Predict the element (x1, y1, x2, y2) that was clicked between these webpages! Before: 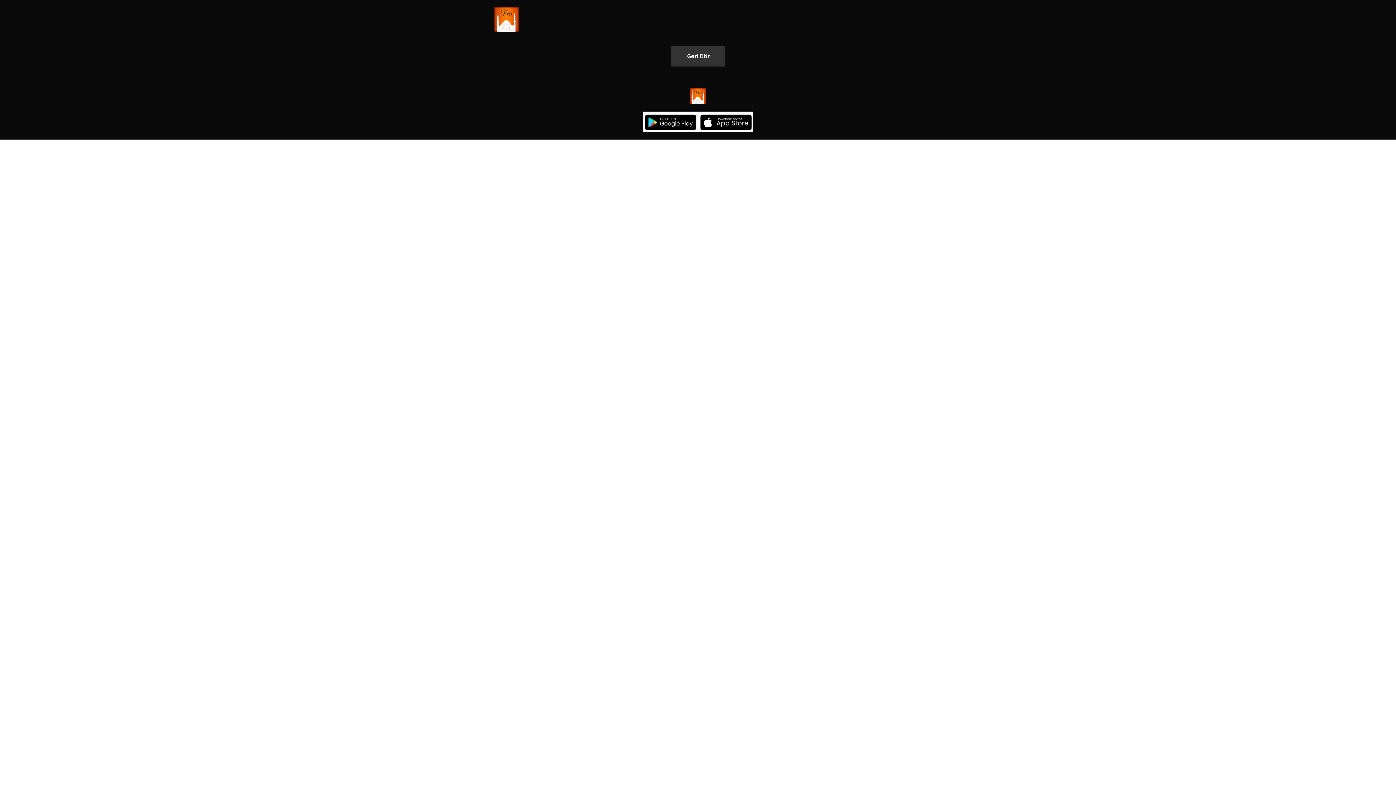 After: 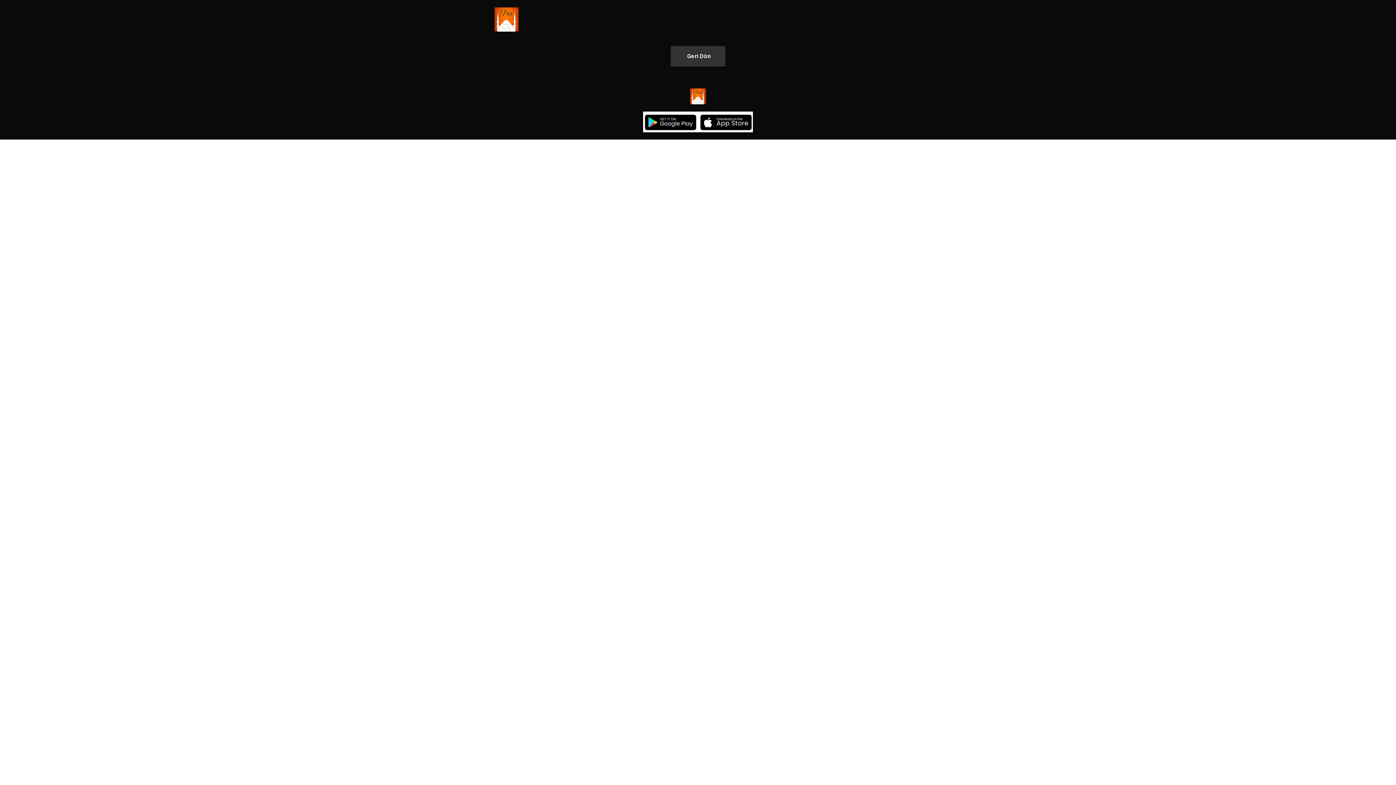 Action: bbox: (514, 111, 881, 132)